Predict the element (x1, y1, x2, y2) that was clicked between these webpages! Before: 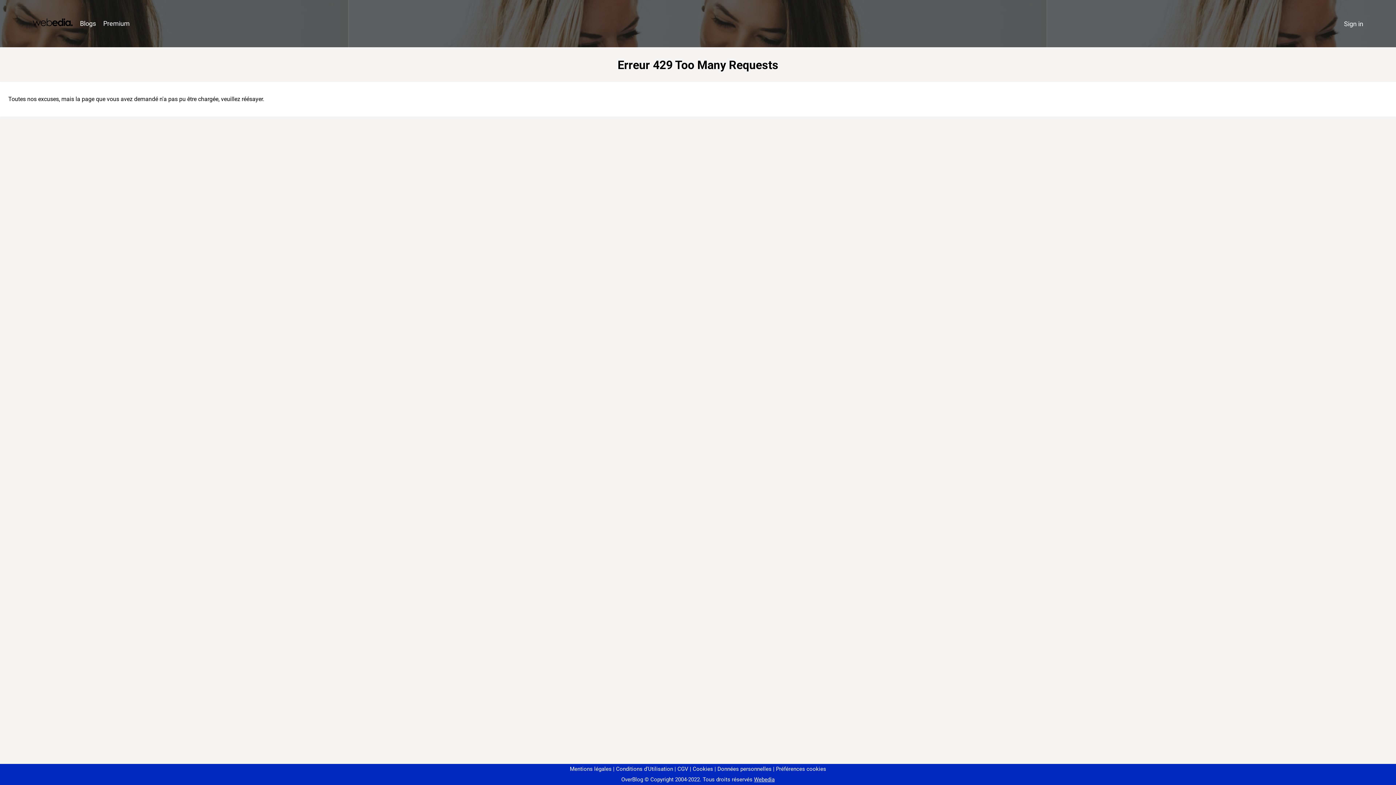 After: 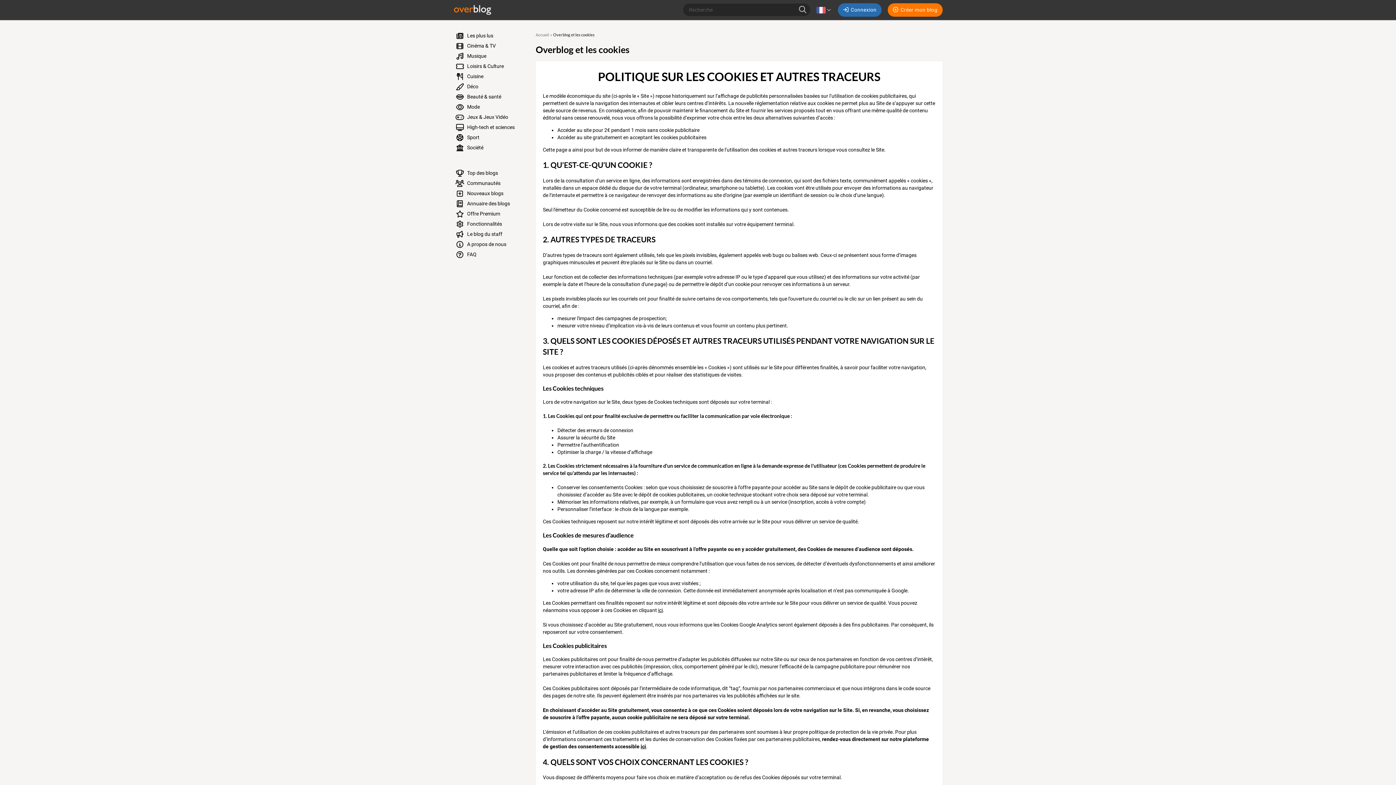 Action: bbox: (690, 766, 713, 772) label: Cookies